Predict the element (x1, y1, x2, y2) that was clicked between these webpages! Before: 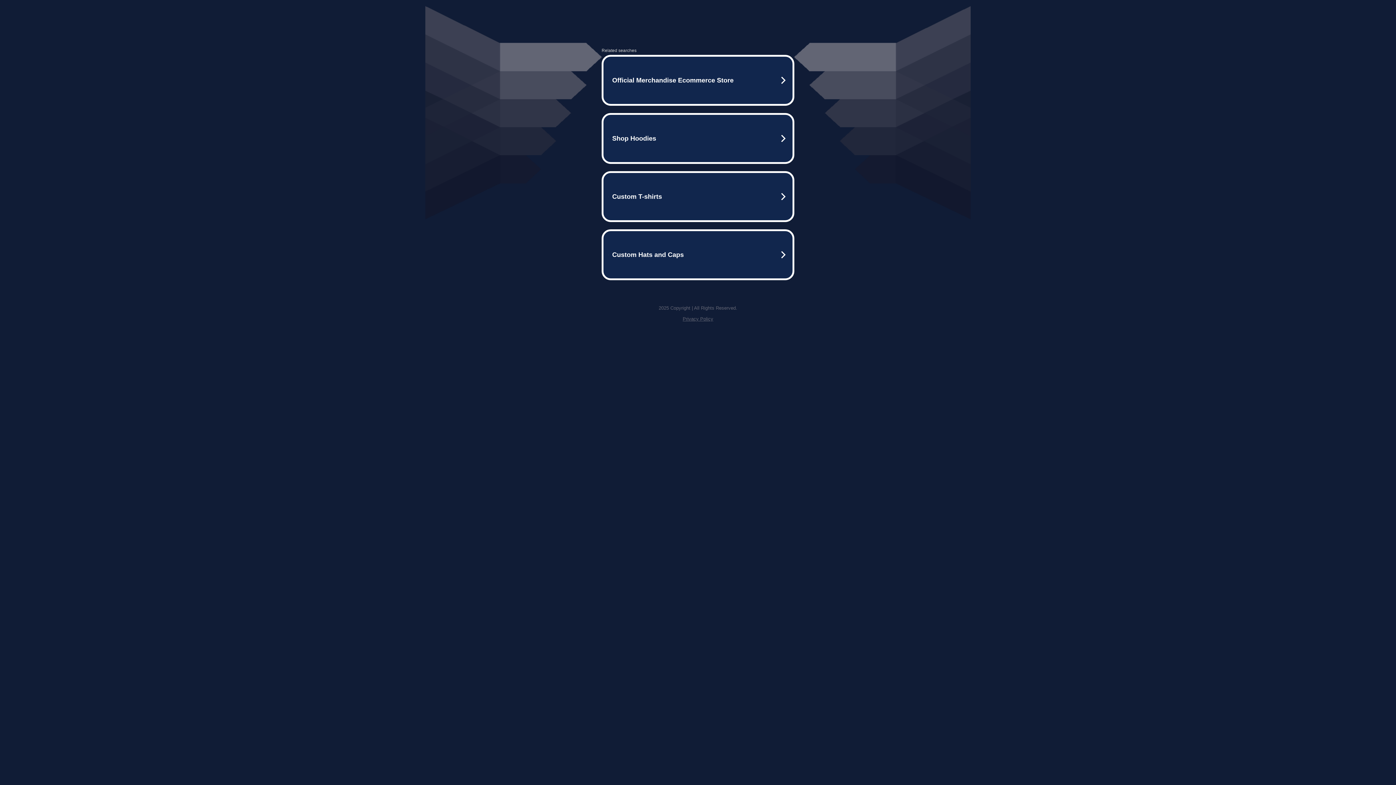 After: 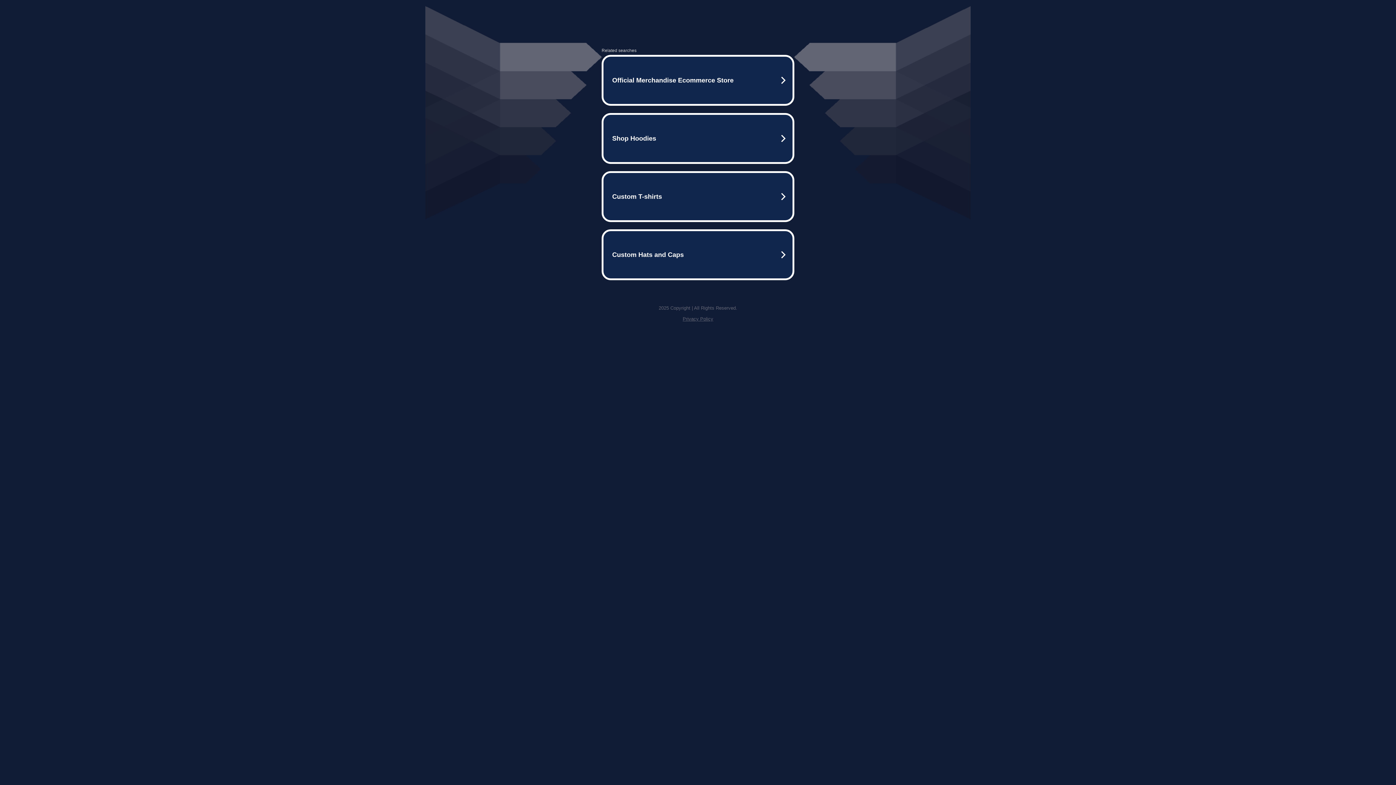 Action: bbox: (682, 316, 713, 321) label: Privacy Policy